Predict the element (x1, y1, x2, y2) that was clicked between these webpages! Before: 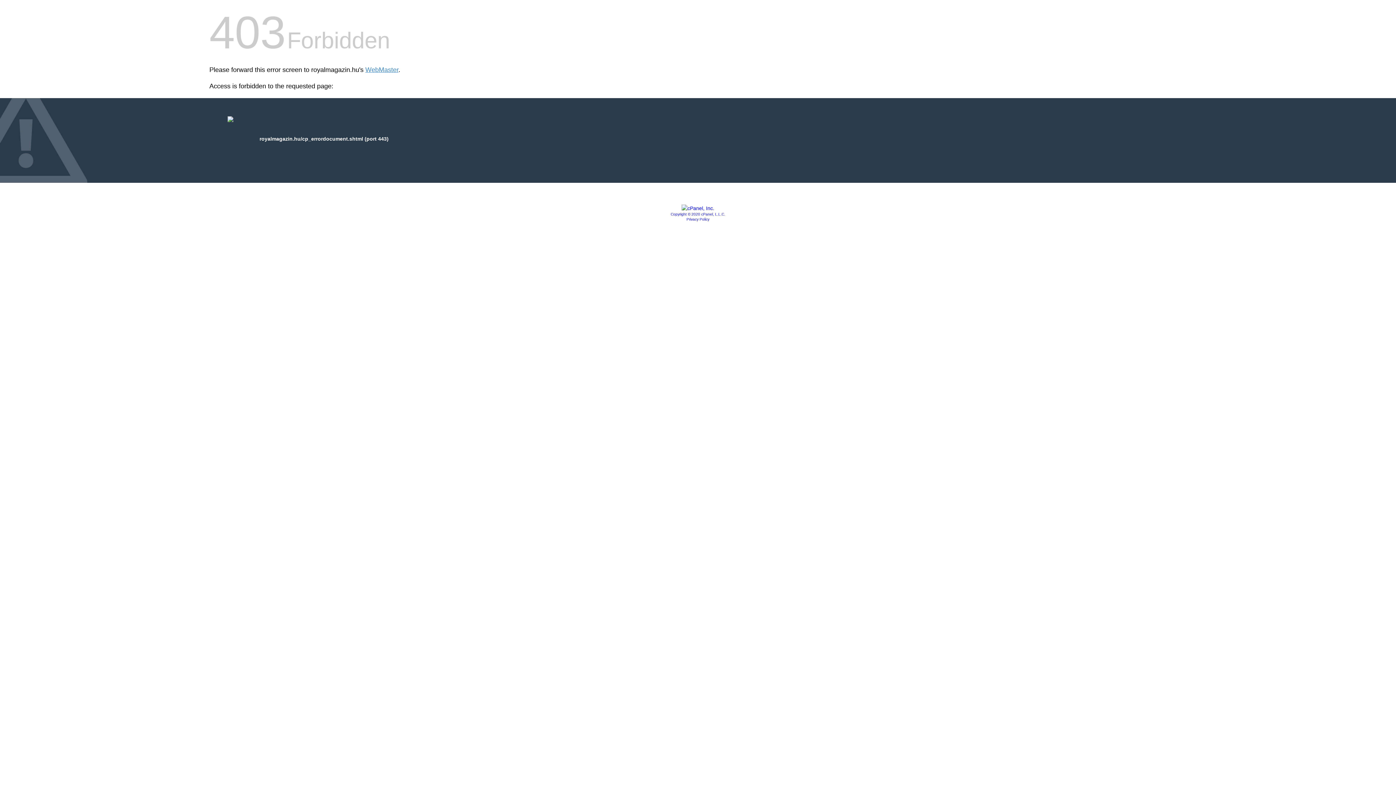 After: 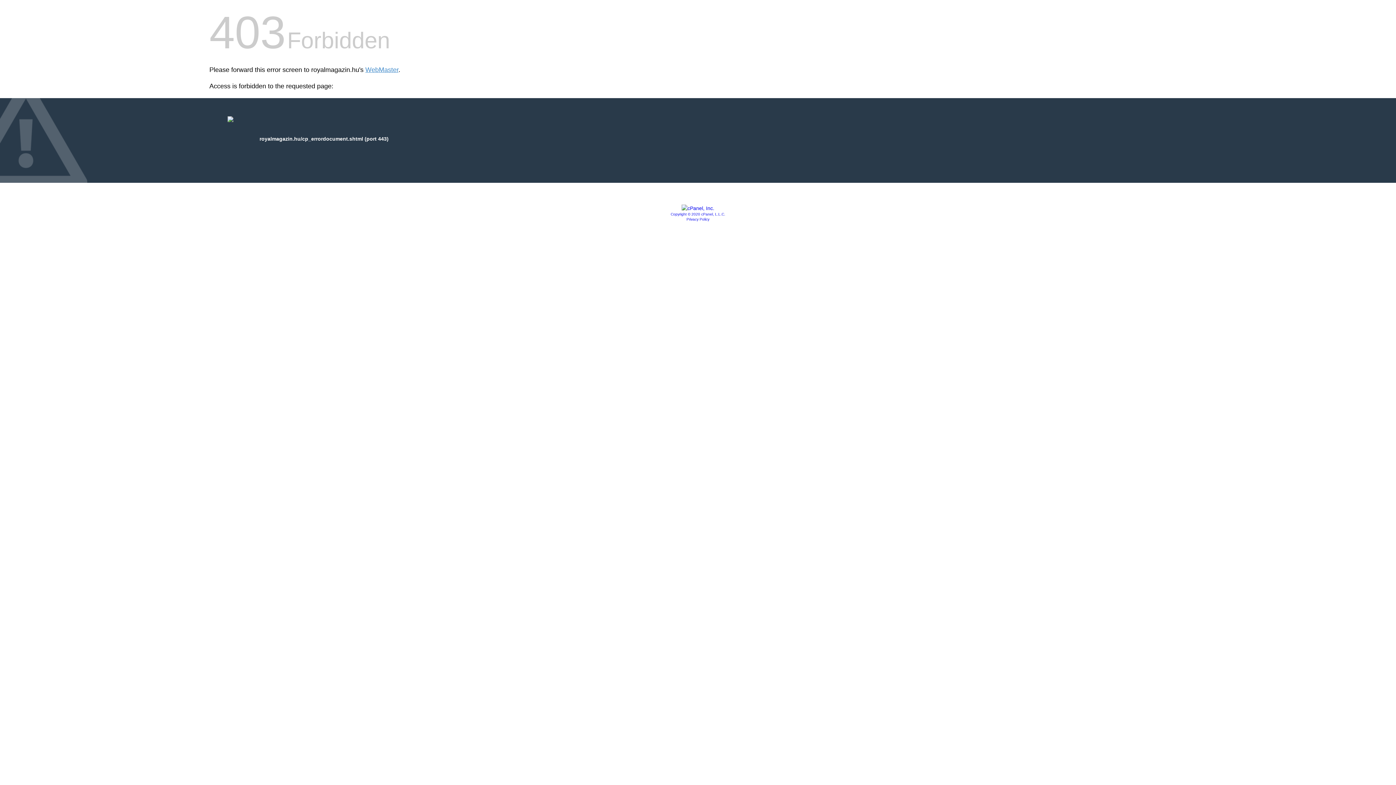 Action: bbox: (670, 212, 725, 216) label: Copyright © 2020 cPanel, L.L.C.